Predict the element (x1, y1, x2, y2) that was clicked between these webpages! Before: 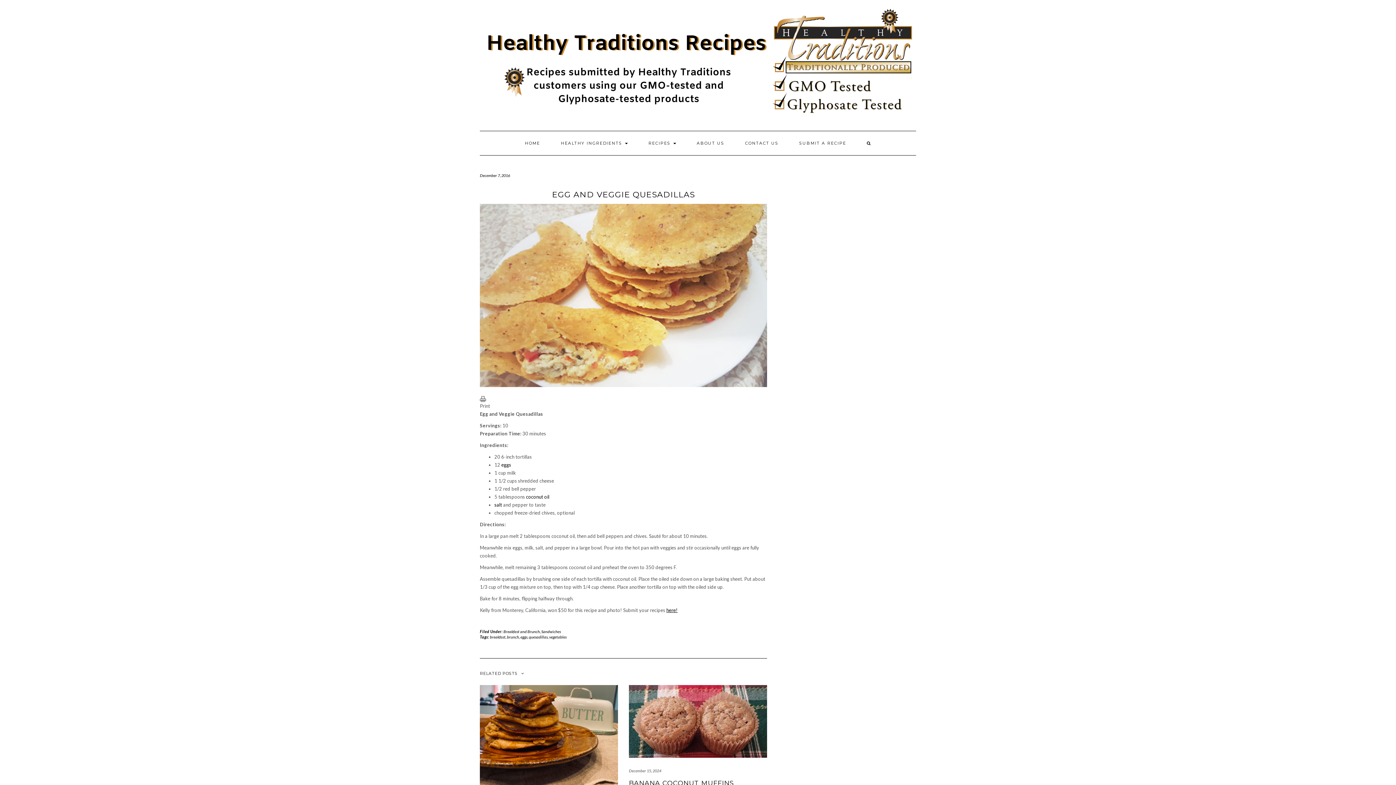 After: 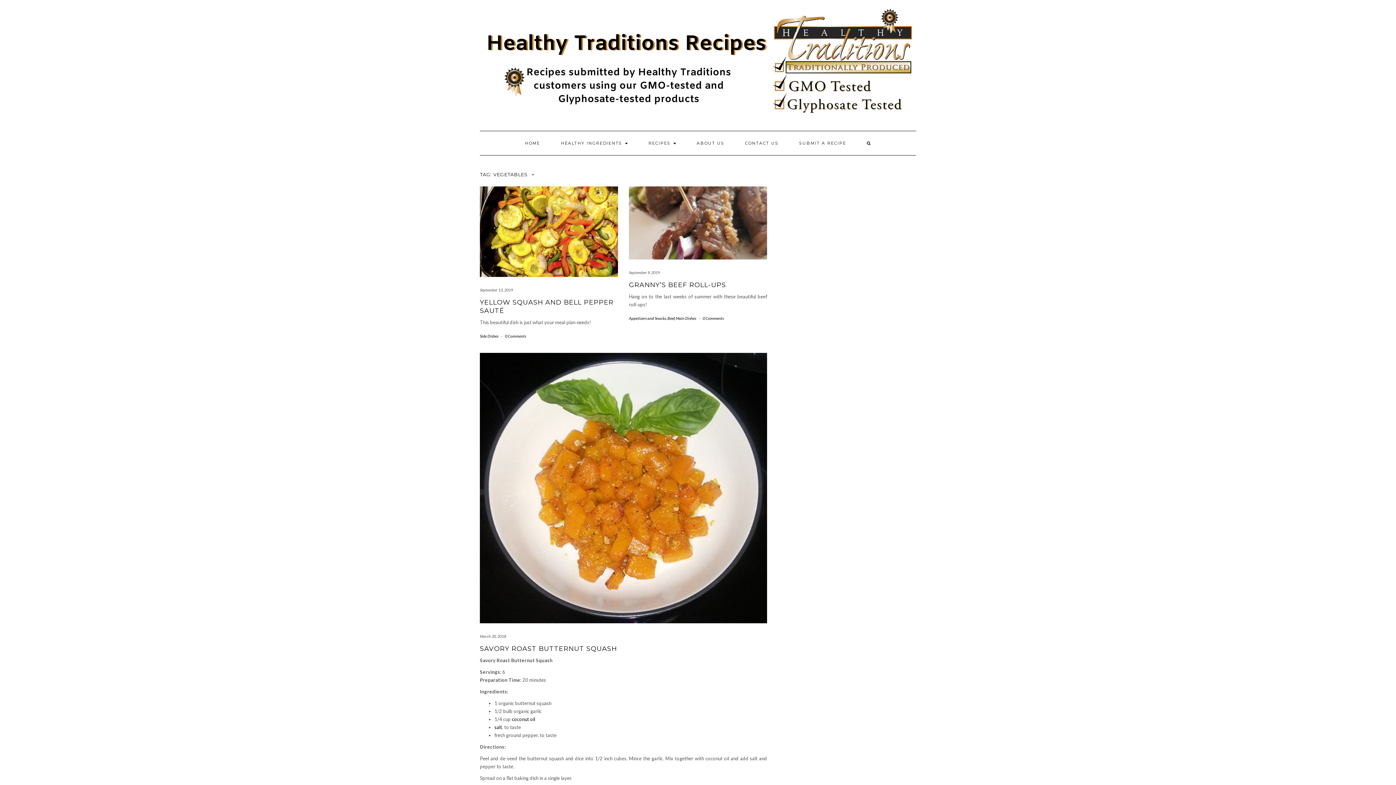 Action: label: vegetables bbox: (549, 634, 566, 639)